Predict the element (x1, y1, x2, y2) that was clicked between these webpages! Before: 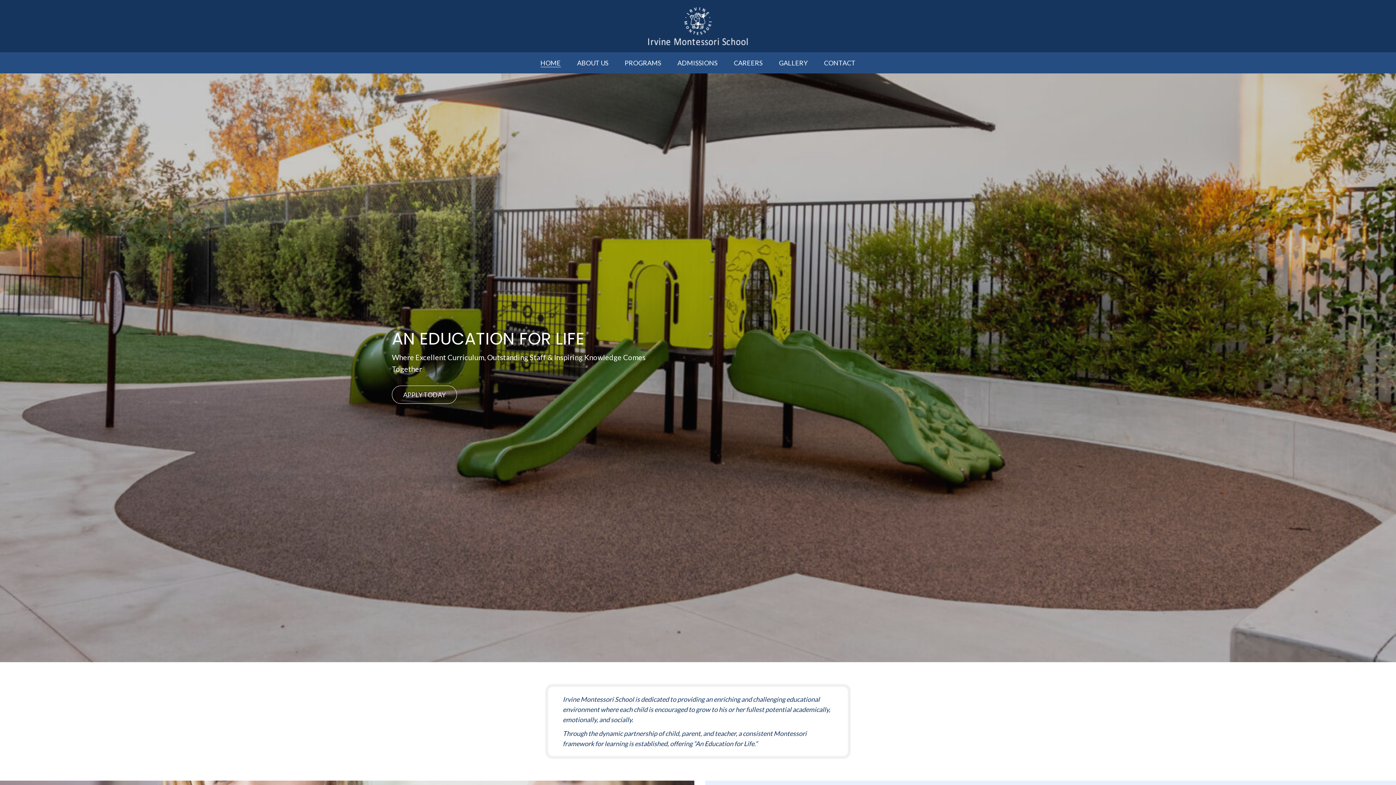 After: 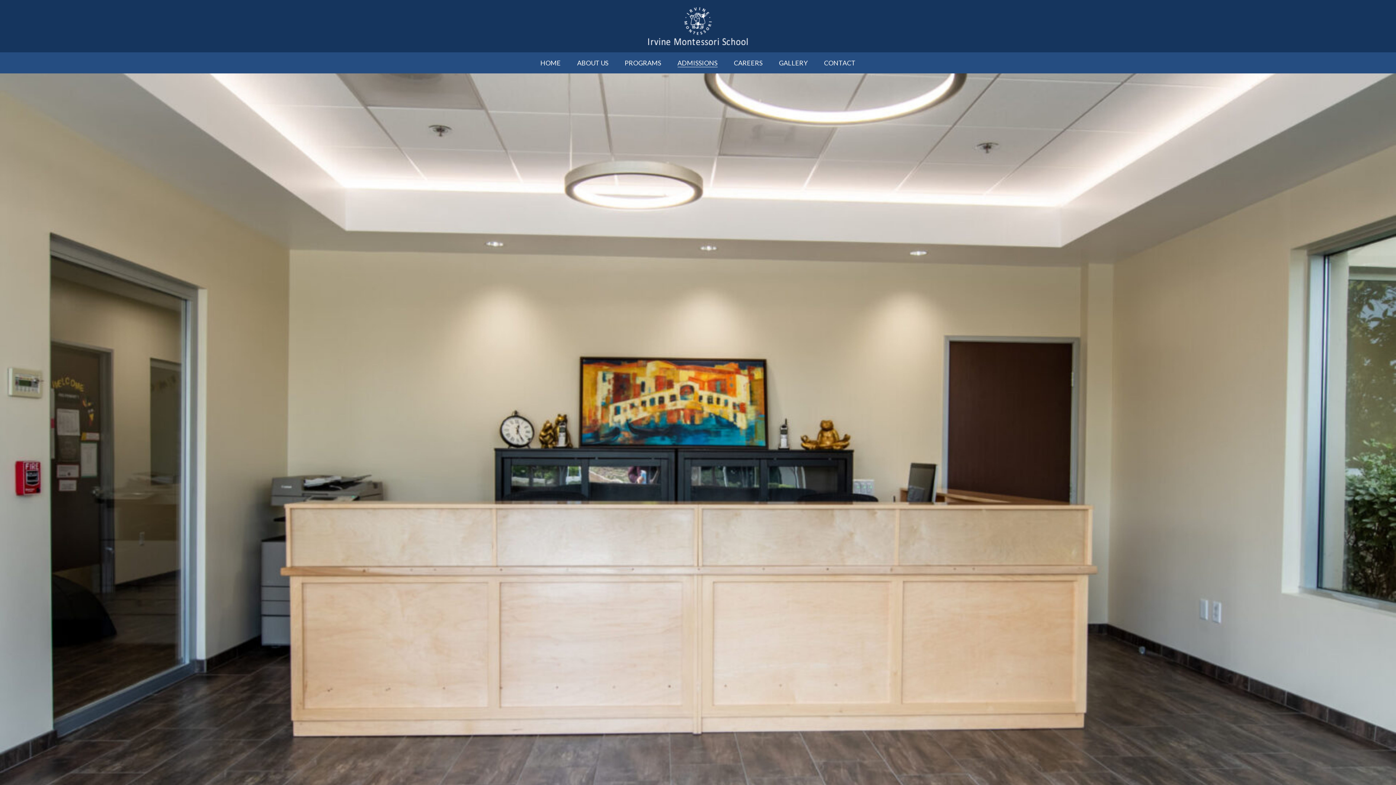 Action: bbox: (392, 385, 457, 403) label: Apply Today 